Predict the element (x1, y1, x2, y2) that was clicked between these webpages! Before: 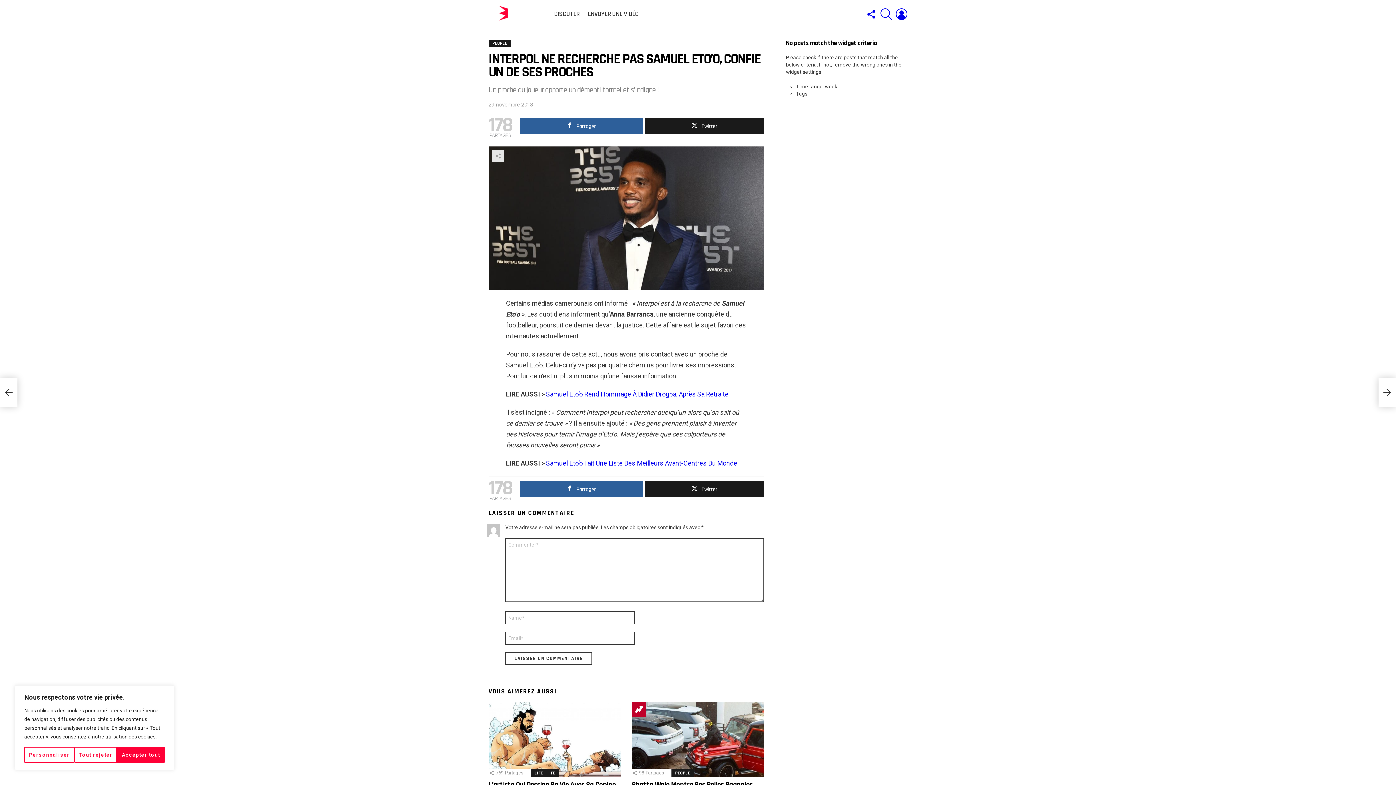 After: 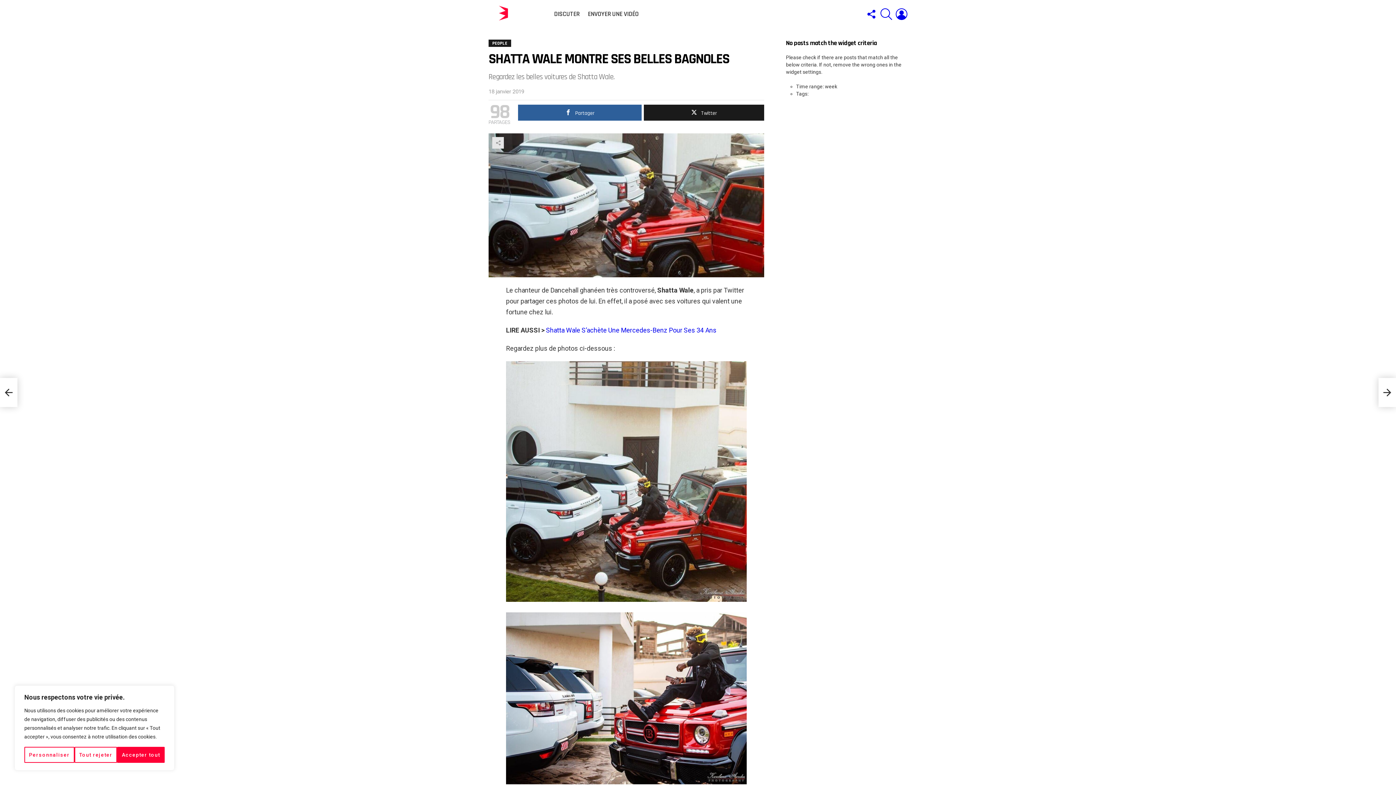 Action: bbox: (632, 702, 764, 777)